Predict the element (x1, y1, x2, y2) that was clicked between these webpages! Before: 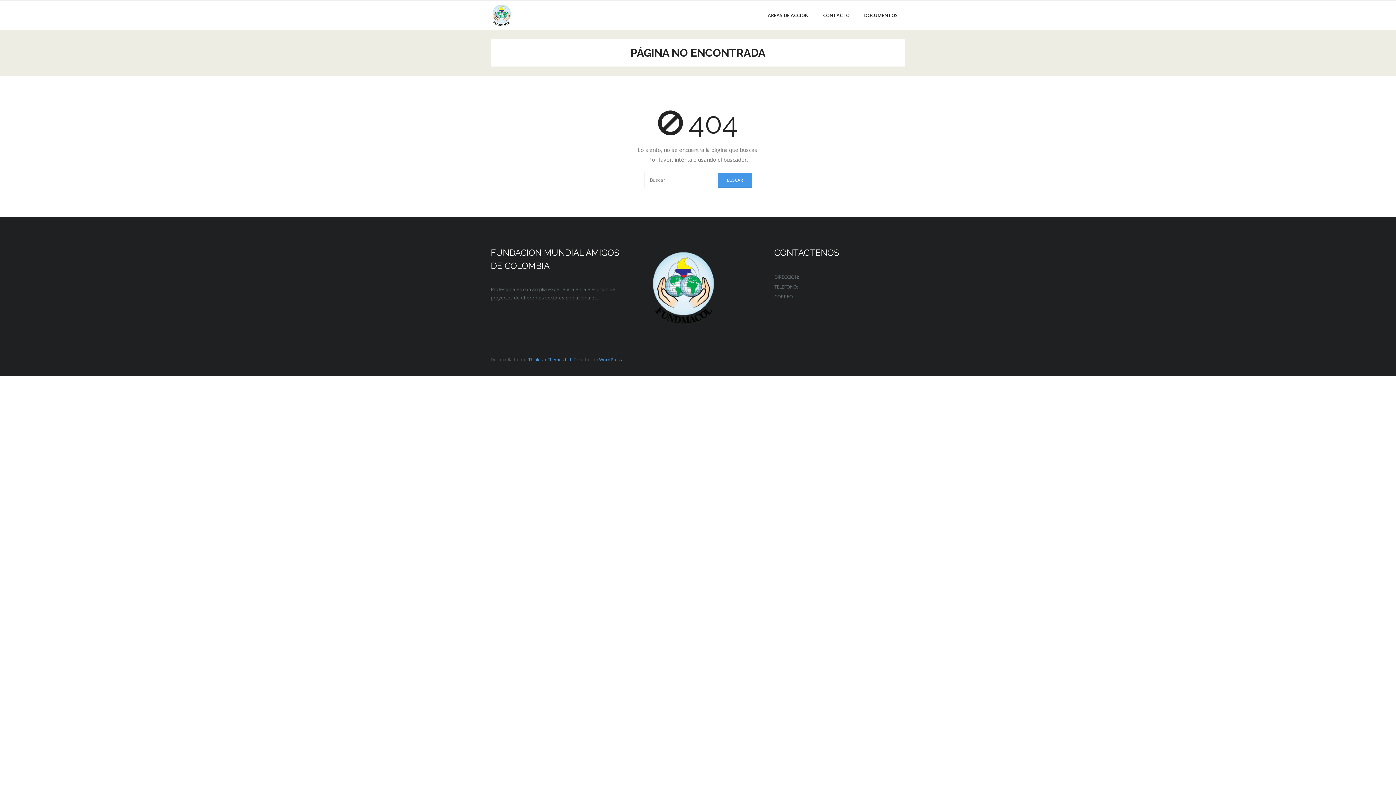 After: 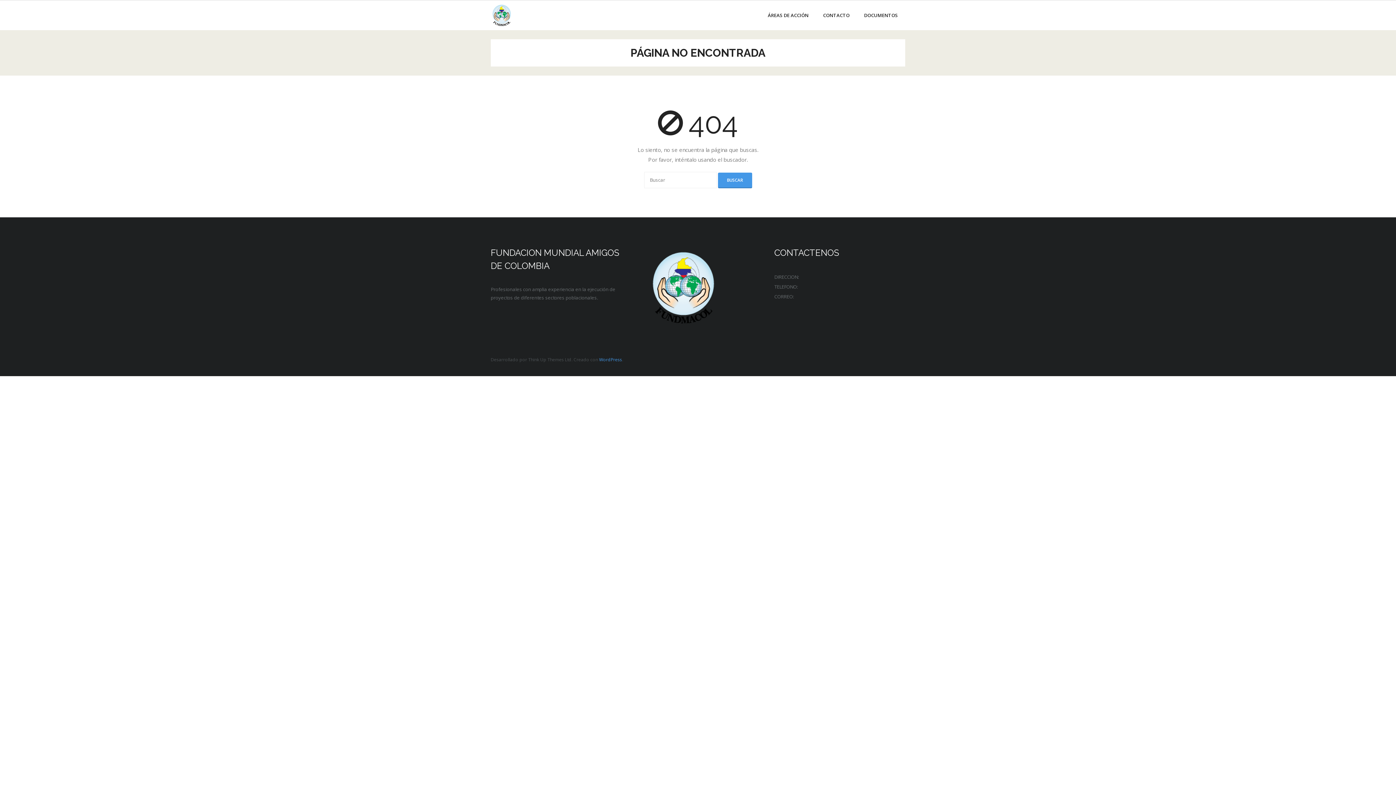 Action: bbox: (528, 356, 571, 362) label: Think Up Themes Ltd